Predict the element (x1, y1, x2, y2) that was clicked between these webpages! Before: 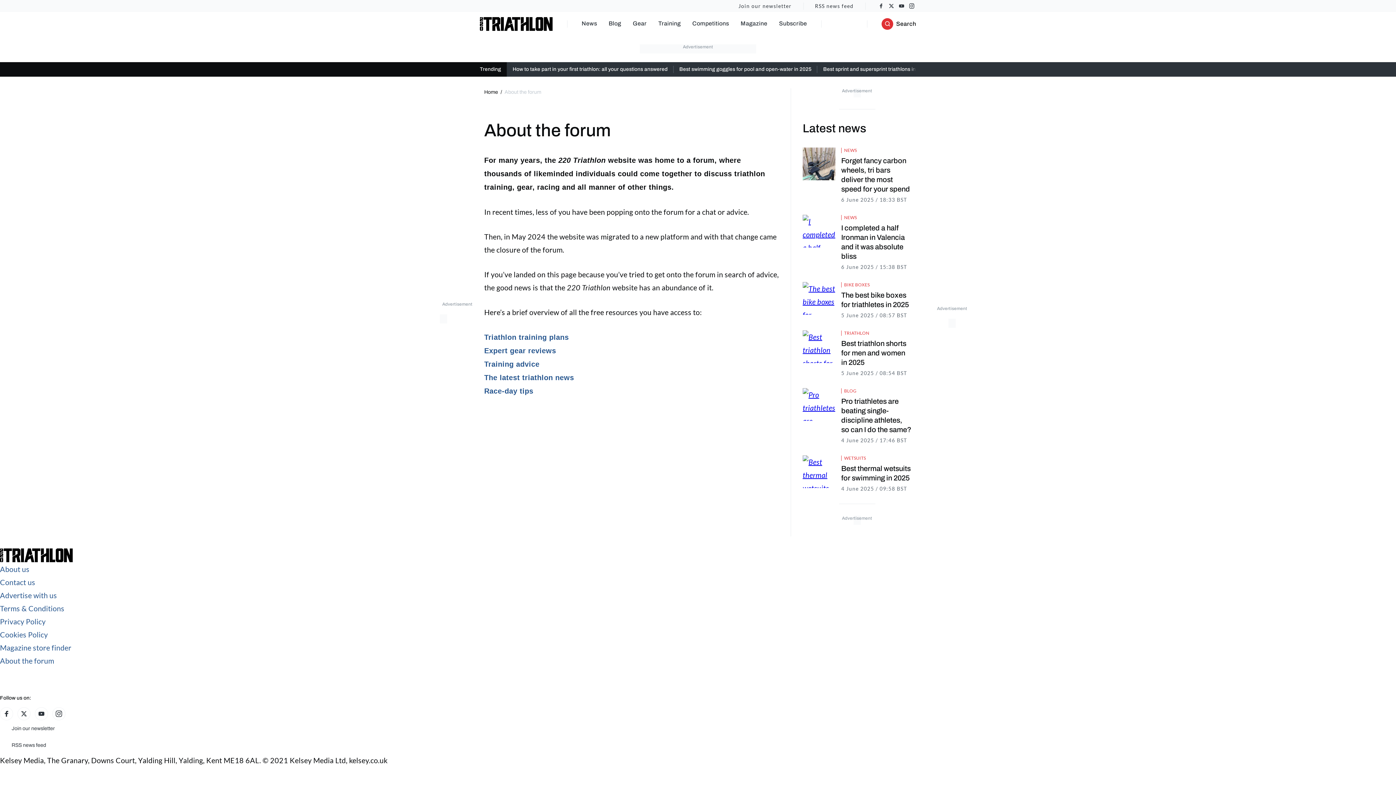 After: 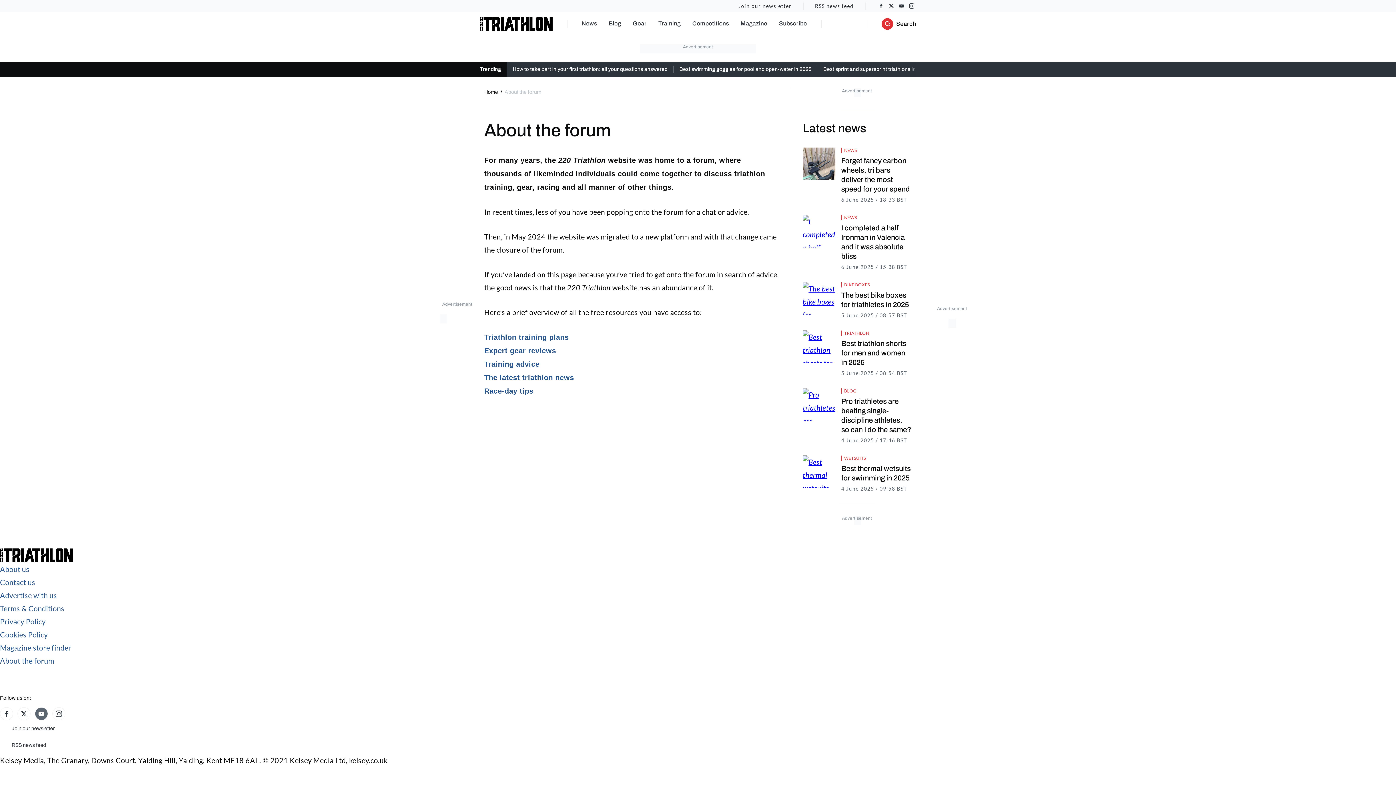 Action: label: YouTube bbox: (34, 707, 48, 720)